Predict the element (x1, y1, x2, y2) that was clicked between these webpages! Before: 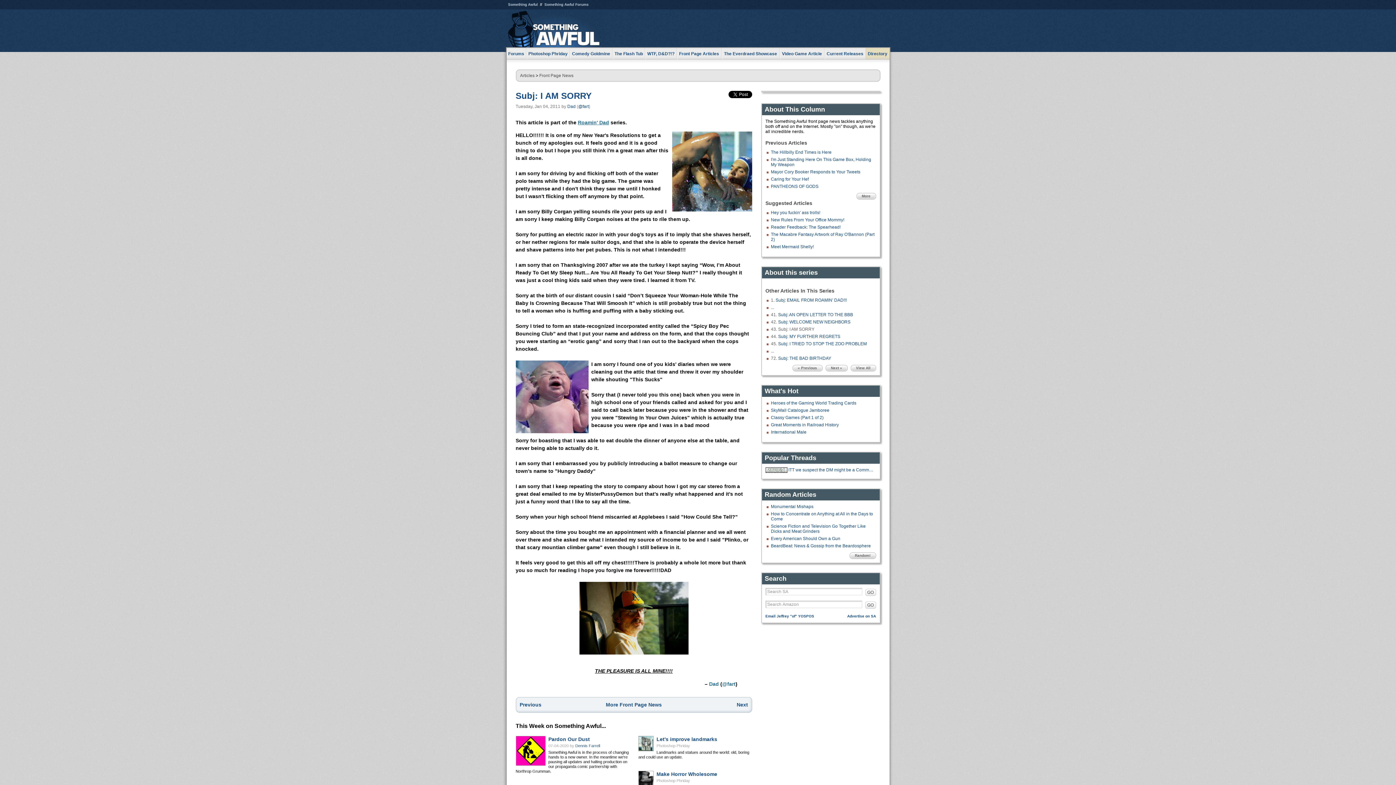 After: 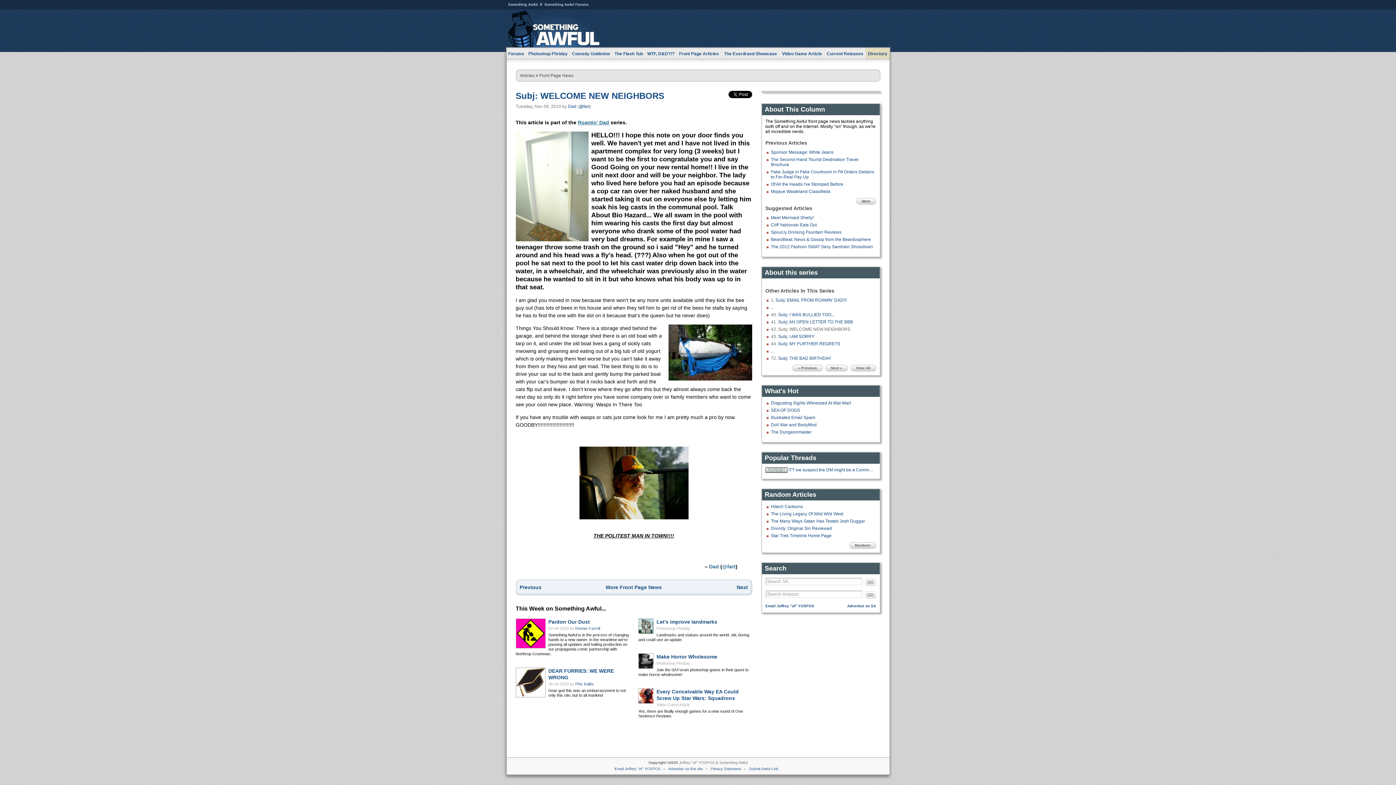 Action: label: « Previous bbox: (792, 365, 822, 371)